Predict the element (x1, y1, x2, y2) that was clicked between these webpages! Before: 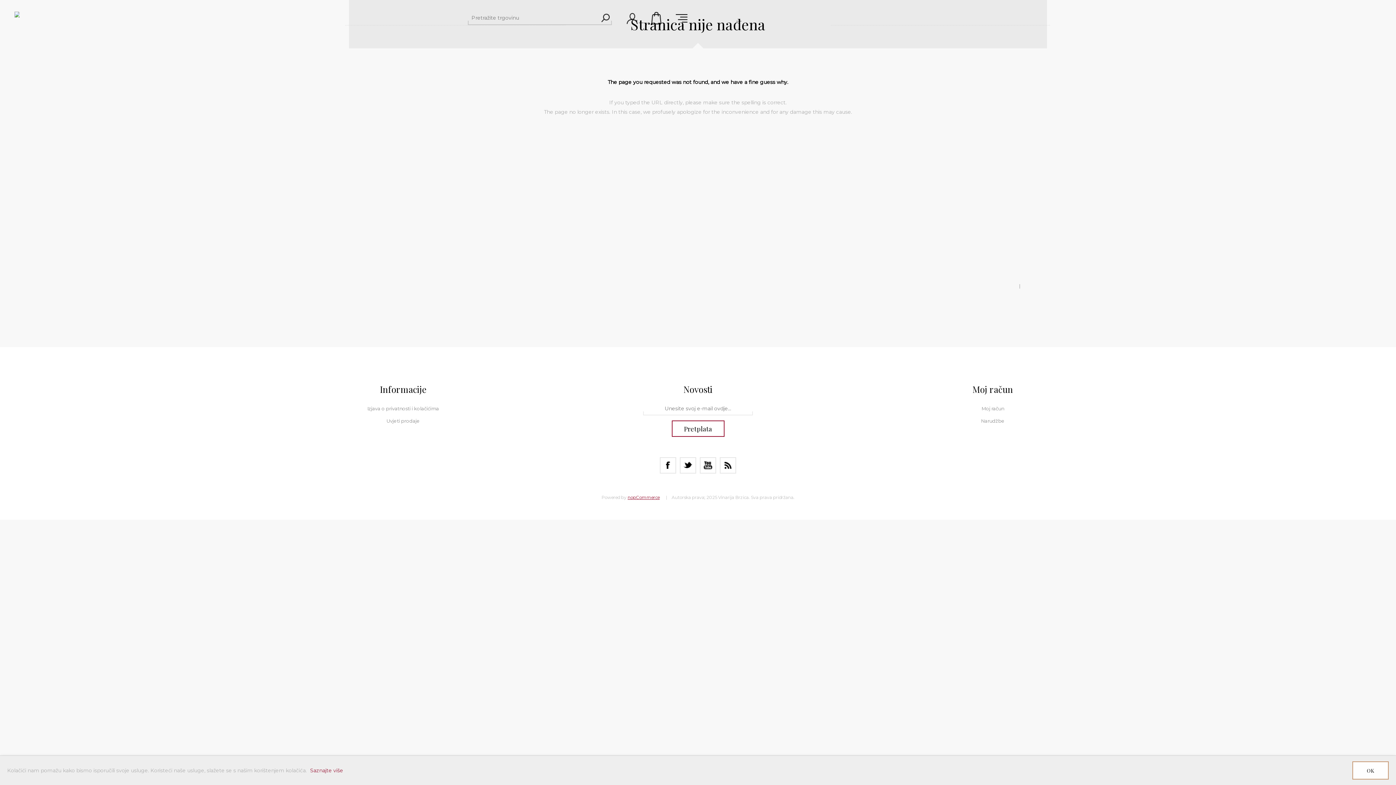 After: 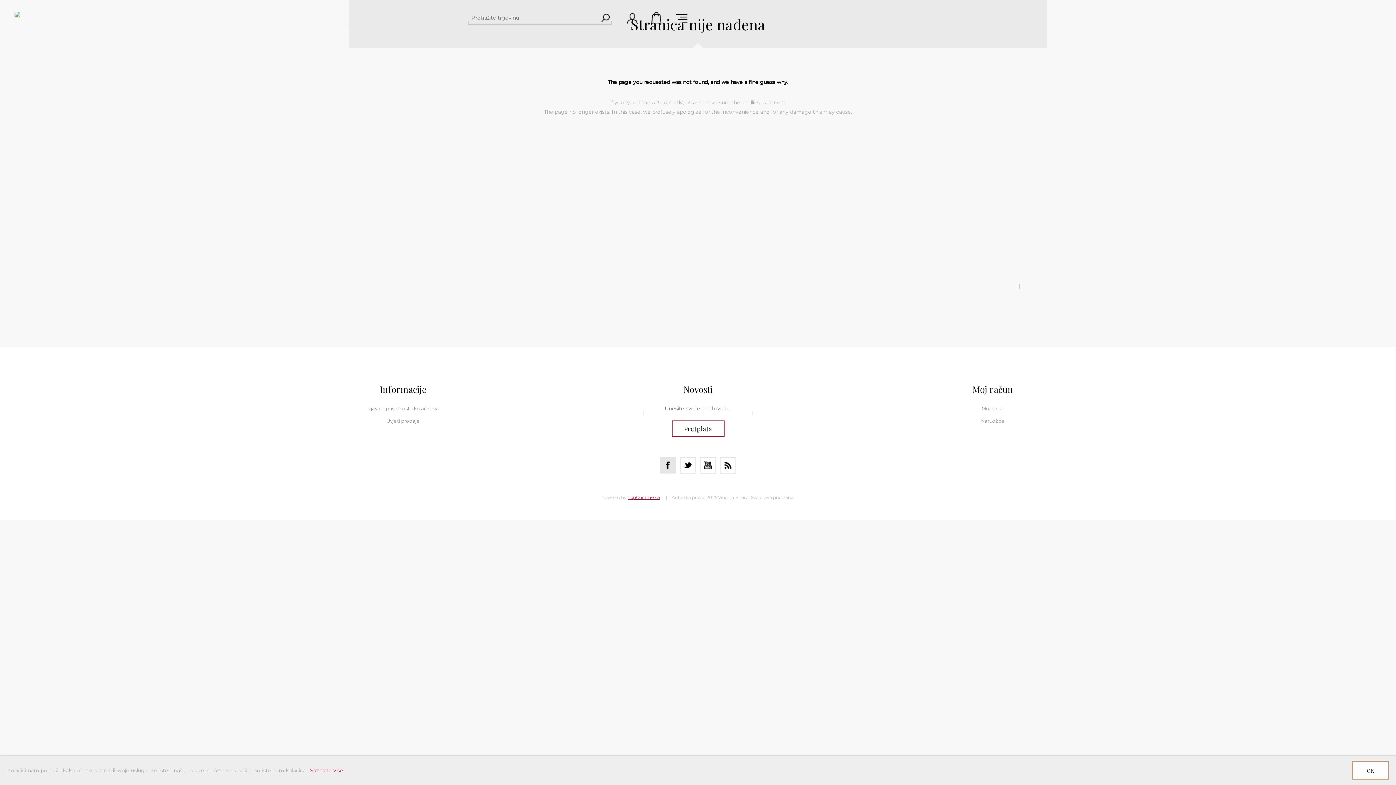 Action: label: Facebook bbox: (660, 457, 676, 473)